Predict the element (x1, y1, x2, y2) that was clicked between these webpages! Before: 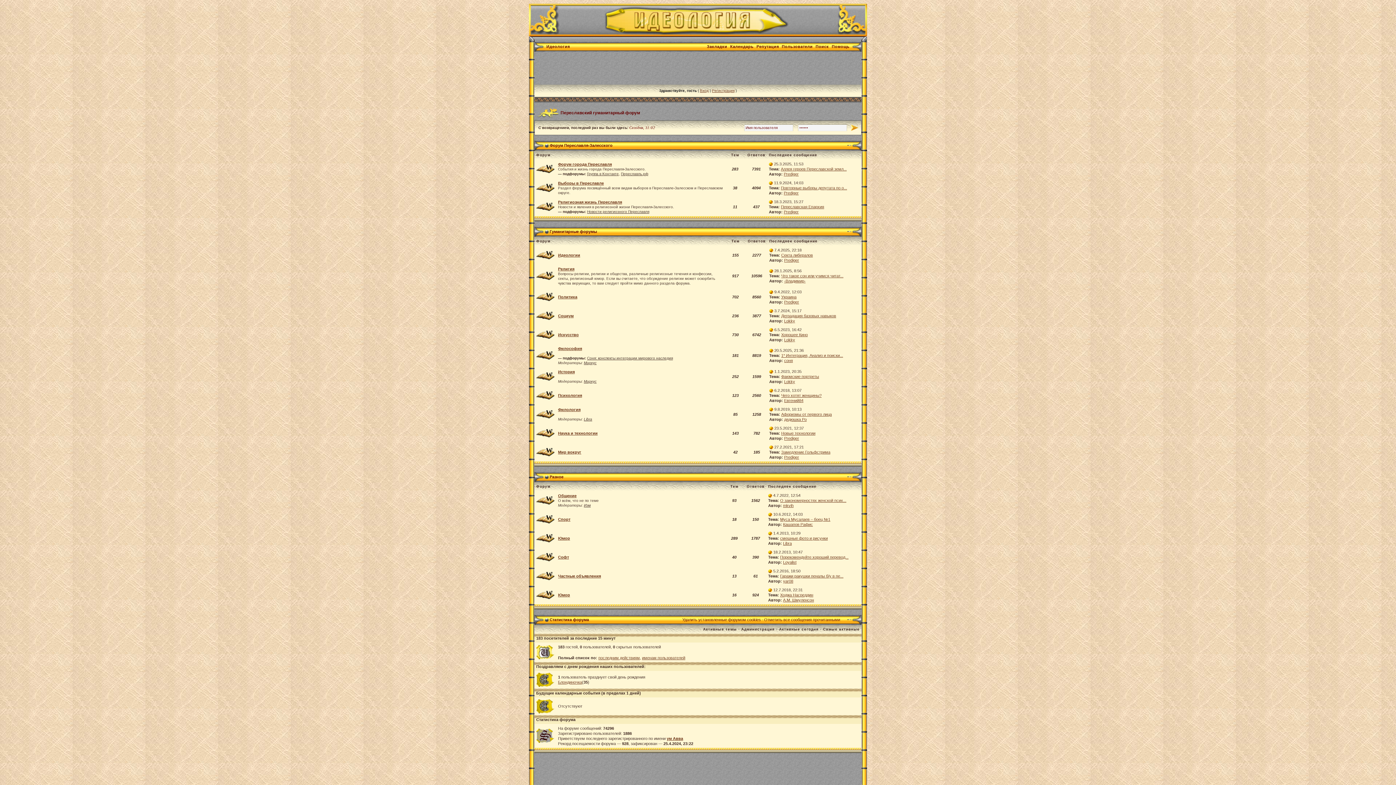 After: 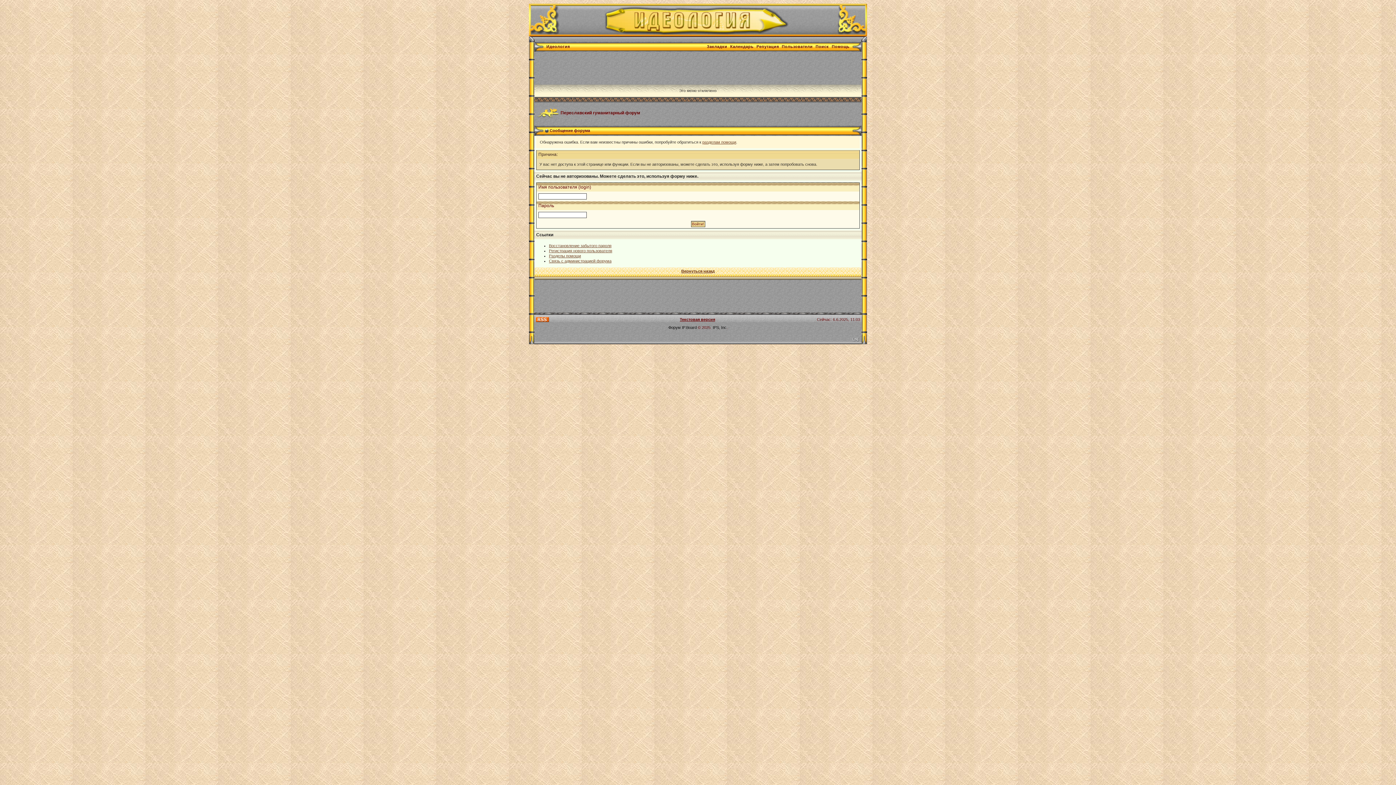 Action: label: А.М. Шмуленсон bbox: (783, 598, 814, 602)